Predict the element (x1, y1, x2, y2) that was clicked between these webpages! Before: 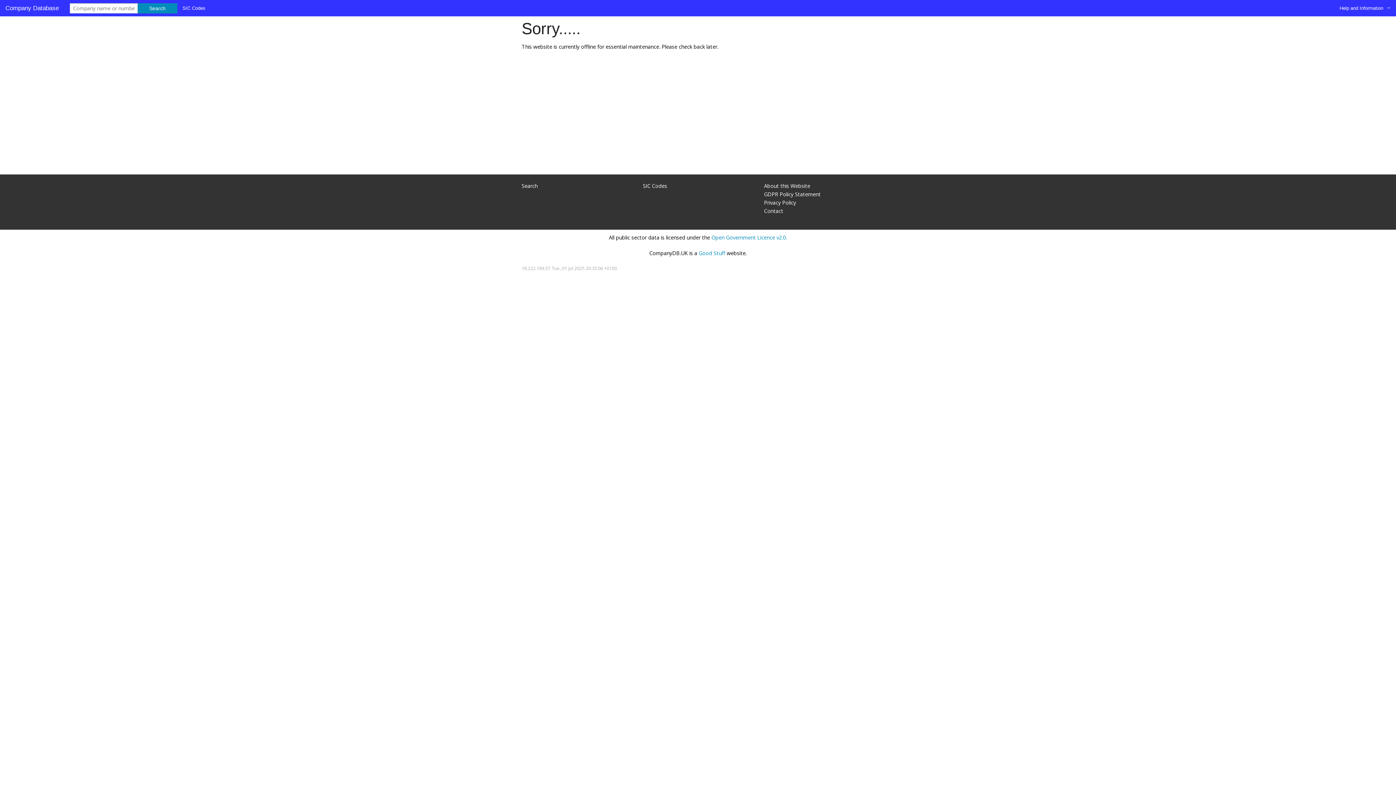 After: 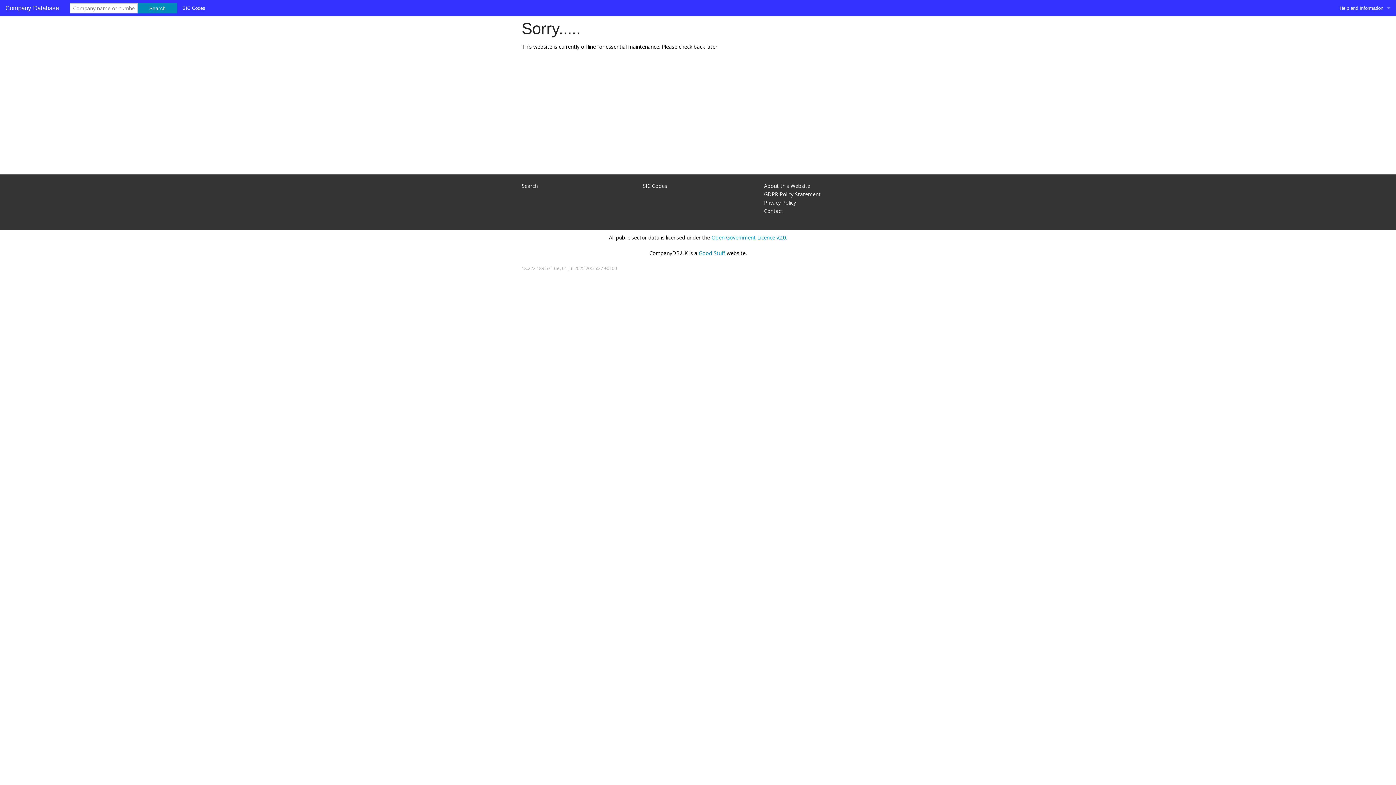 Action: bbox: (643, 182, 667, 189) label: SIC Codes